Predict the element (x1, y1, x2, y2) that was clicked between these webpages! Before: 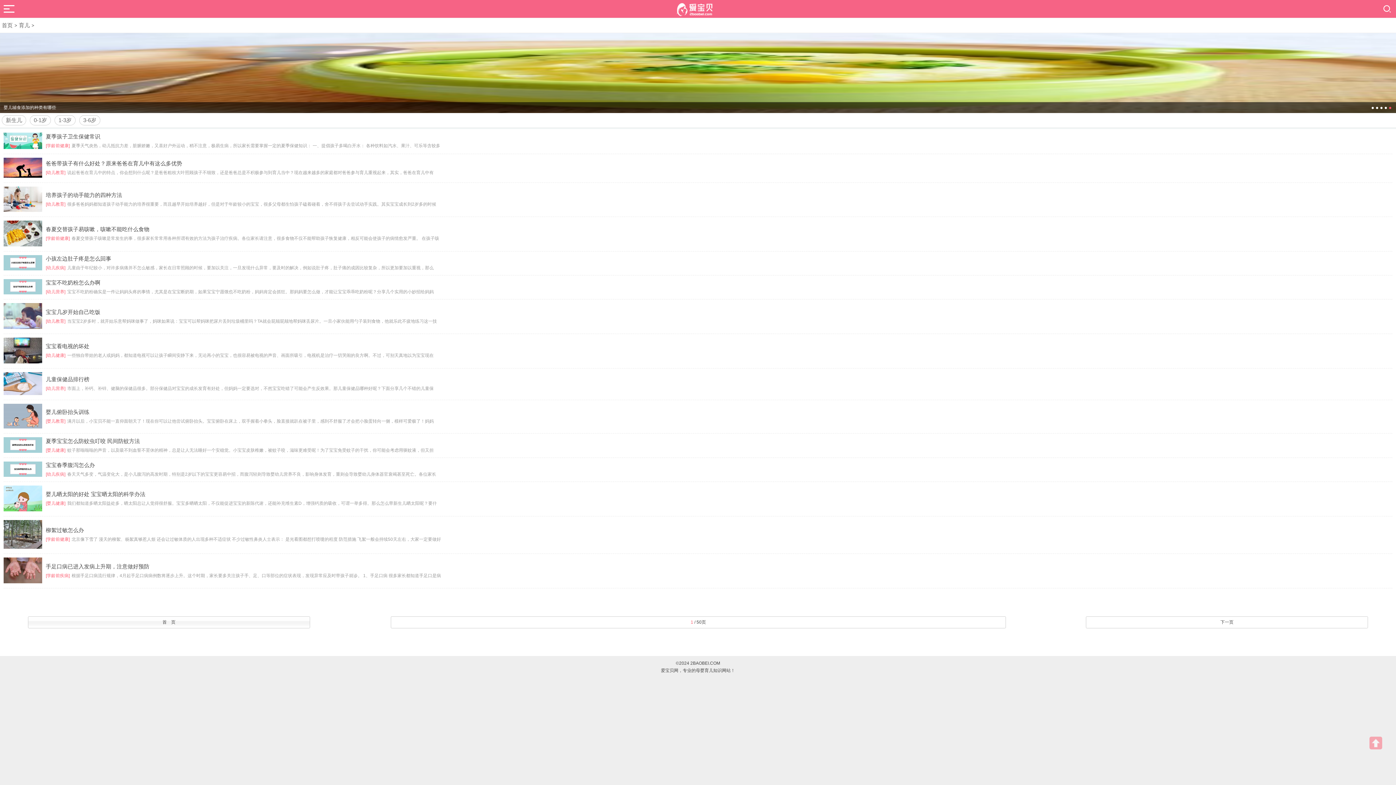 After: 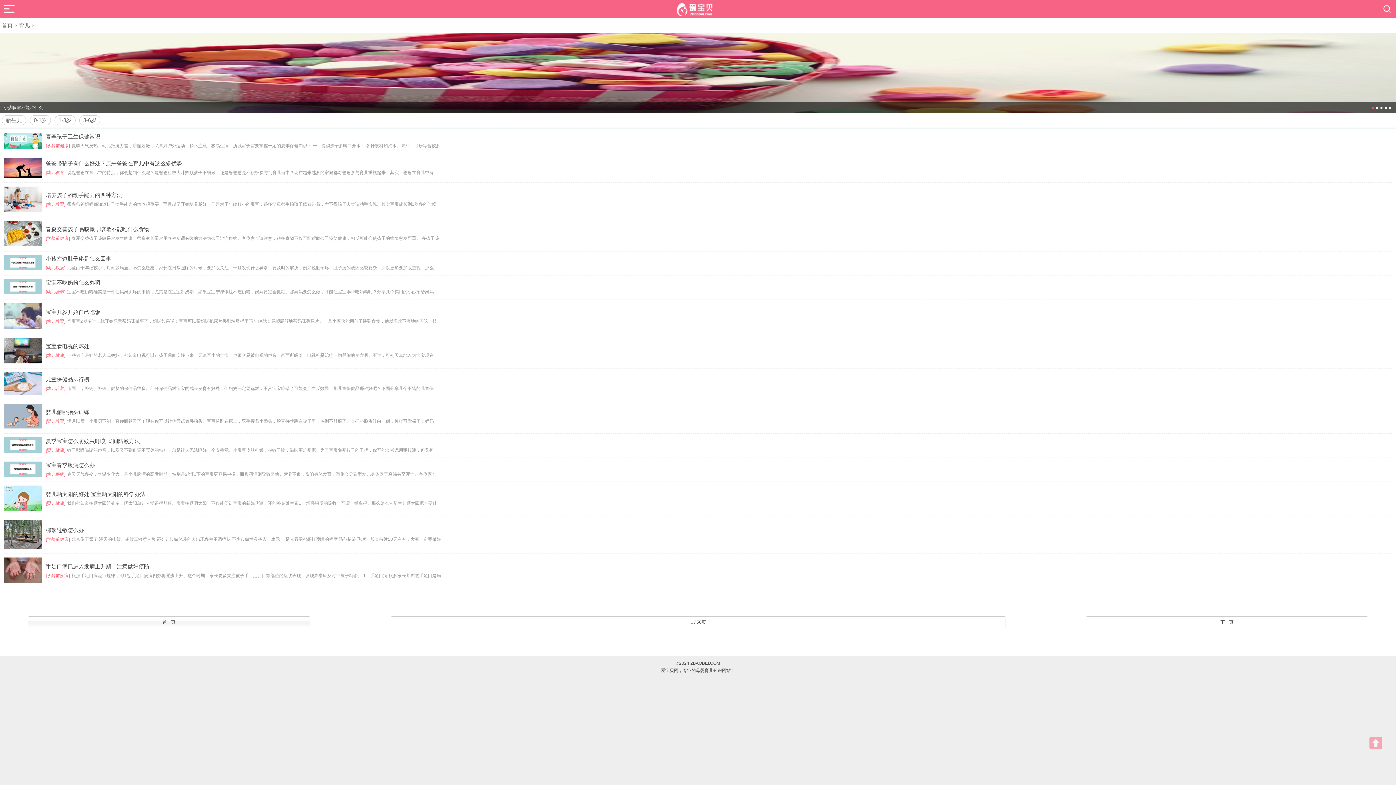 Action: bbox: (27, 616, 310, 628) label: 首　页